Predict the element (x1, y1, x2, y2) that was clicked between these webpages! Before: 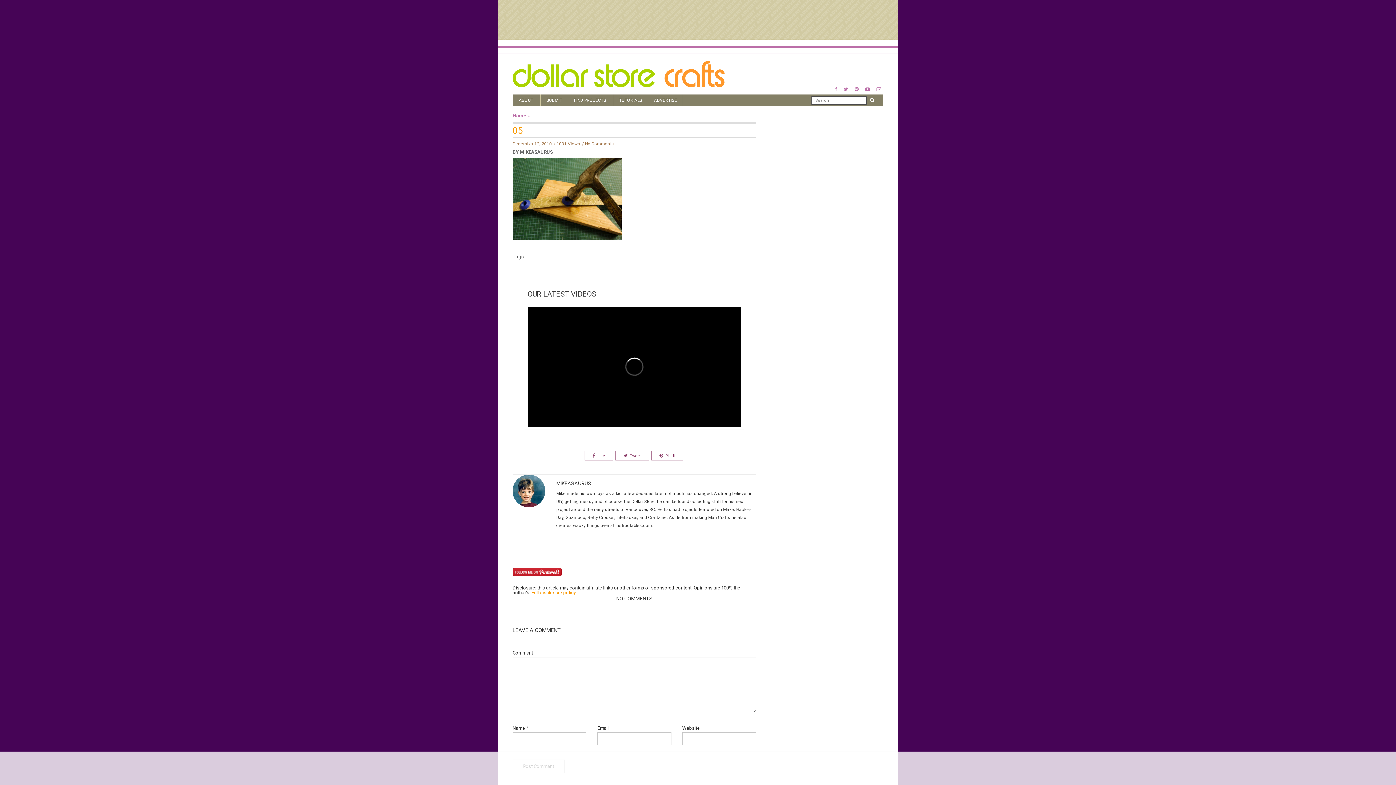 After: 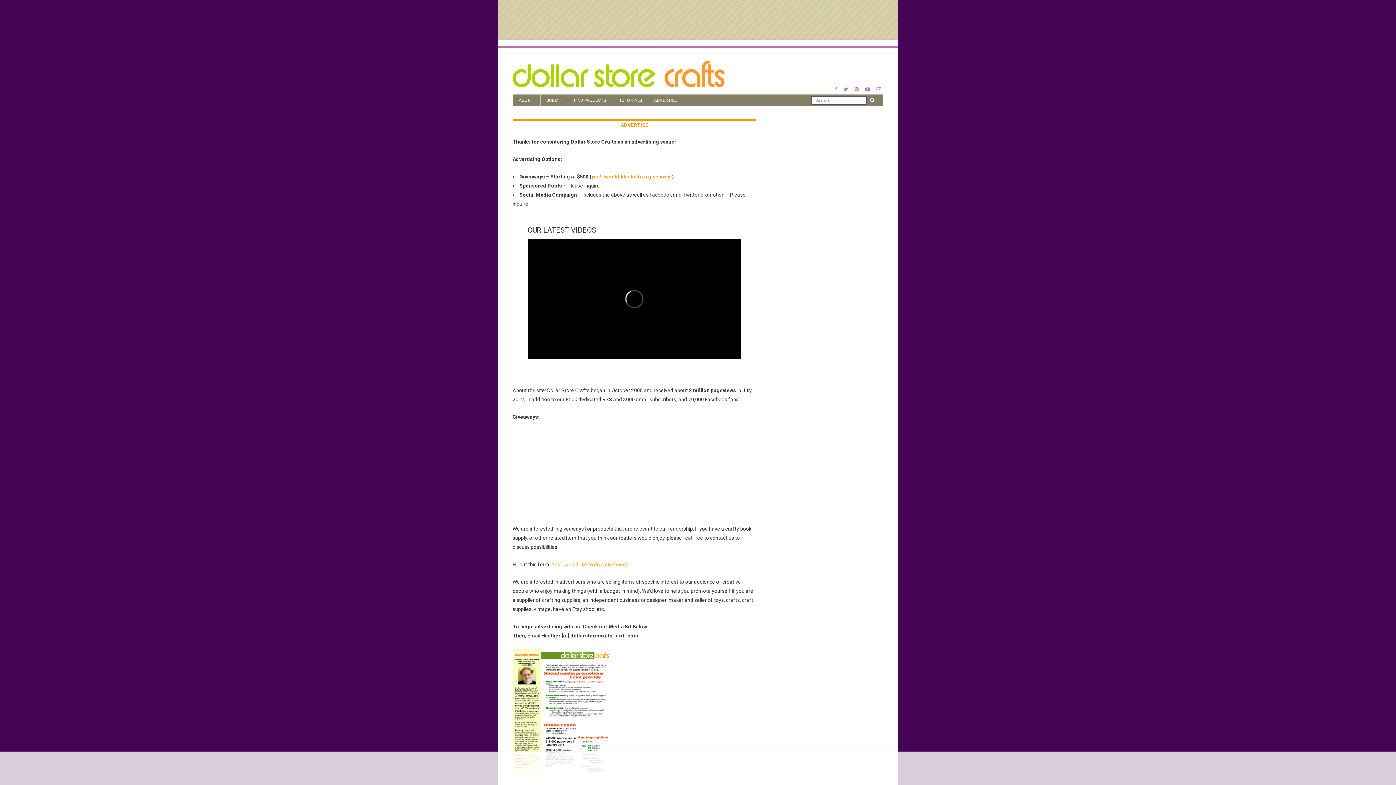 Action: label: ADVERTISE bbox: (648, 94, 682, 106)